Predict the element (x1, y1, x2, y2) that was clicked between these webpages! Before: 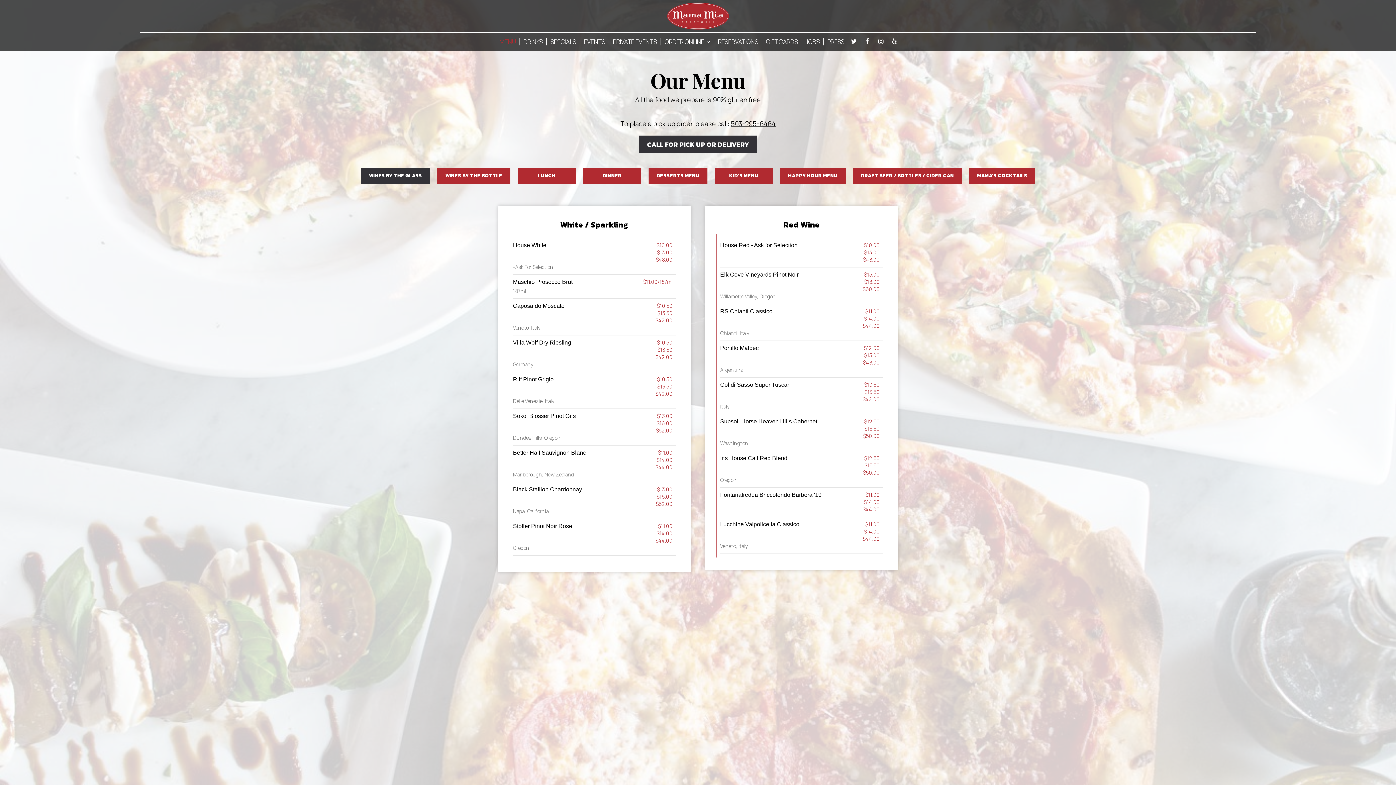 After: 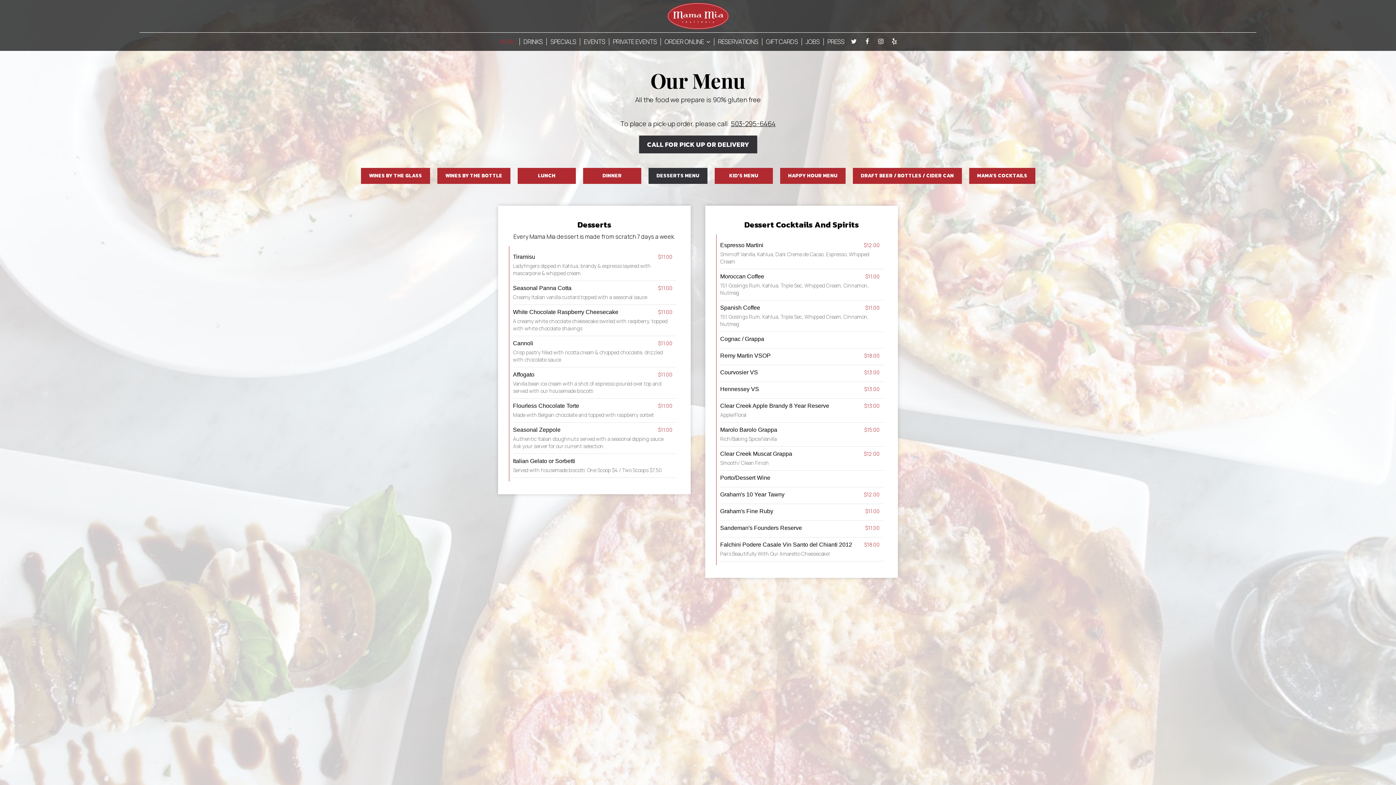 Action: label: DESSERTS MENU bbox: (648, 168, 707, 184)